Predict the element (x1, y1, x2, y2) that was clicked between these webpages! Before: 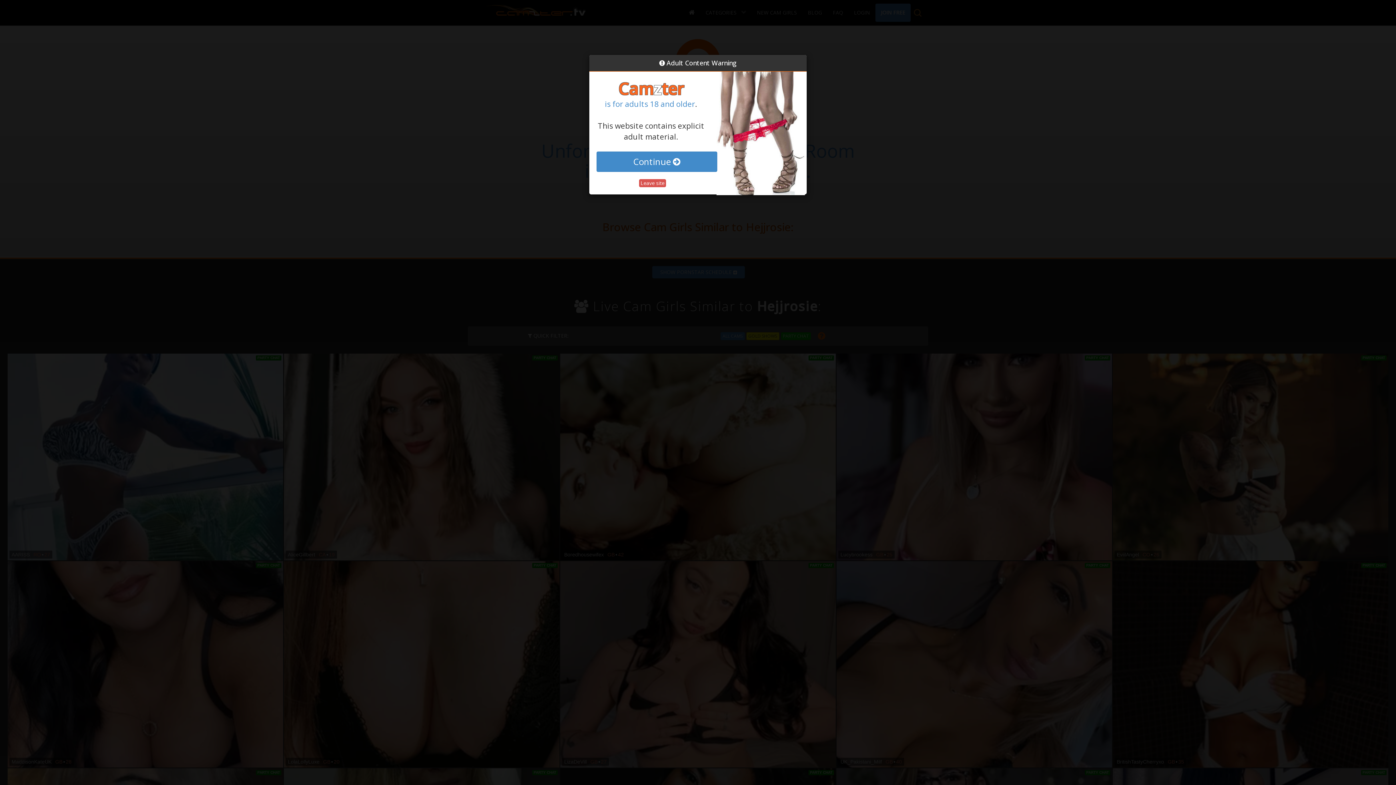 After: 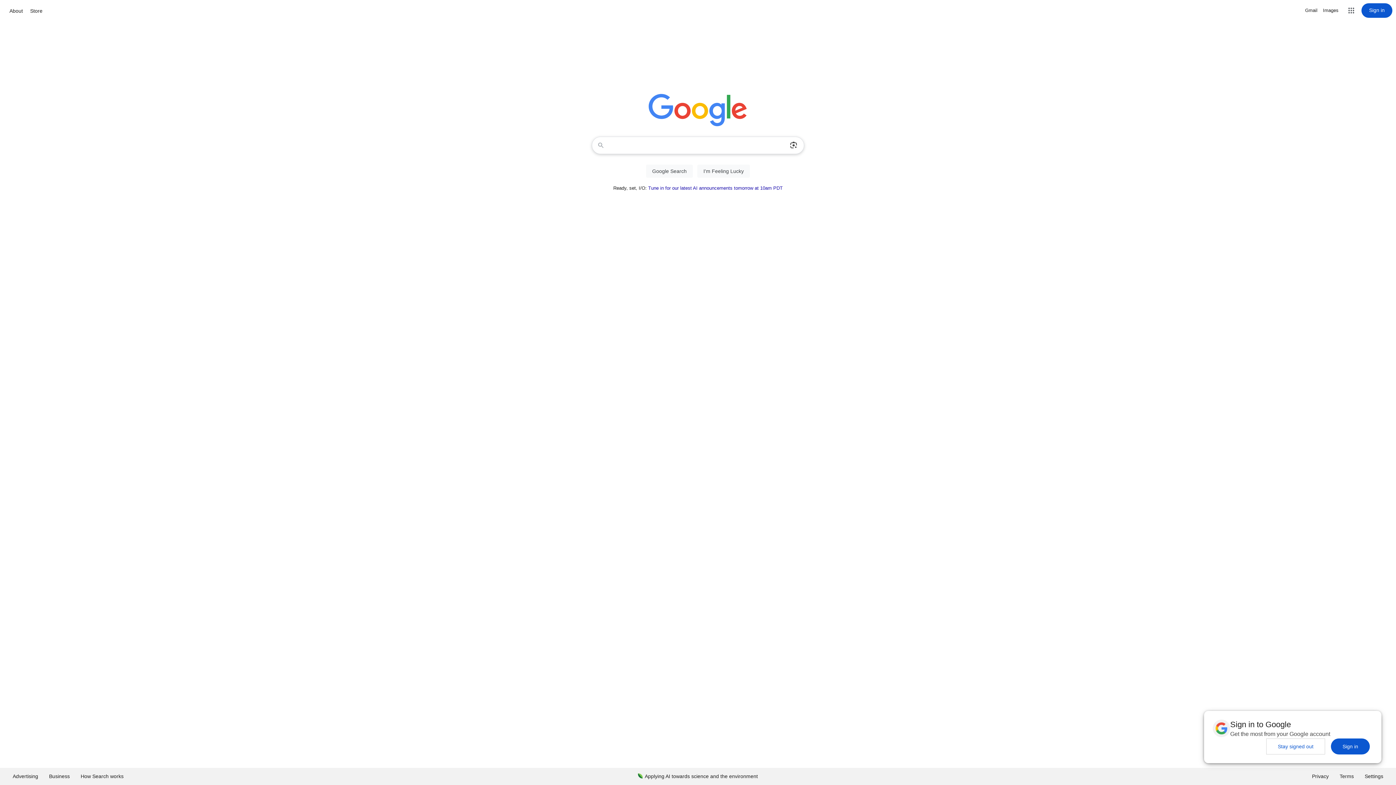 Action: label: Leave site bbox: (639, 179, 666, 187)